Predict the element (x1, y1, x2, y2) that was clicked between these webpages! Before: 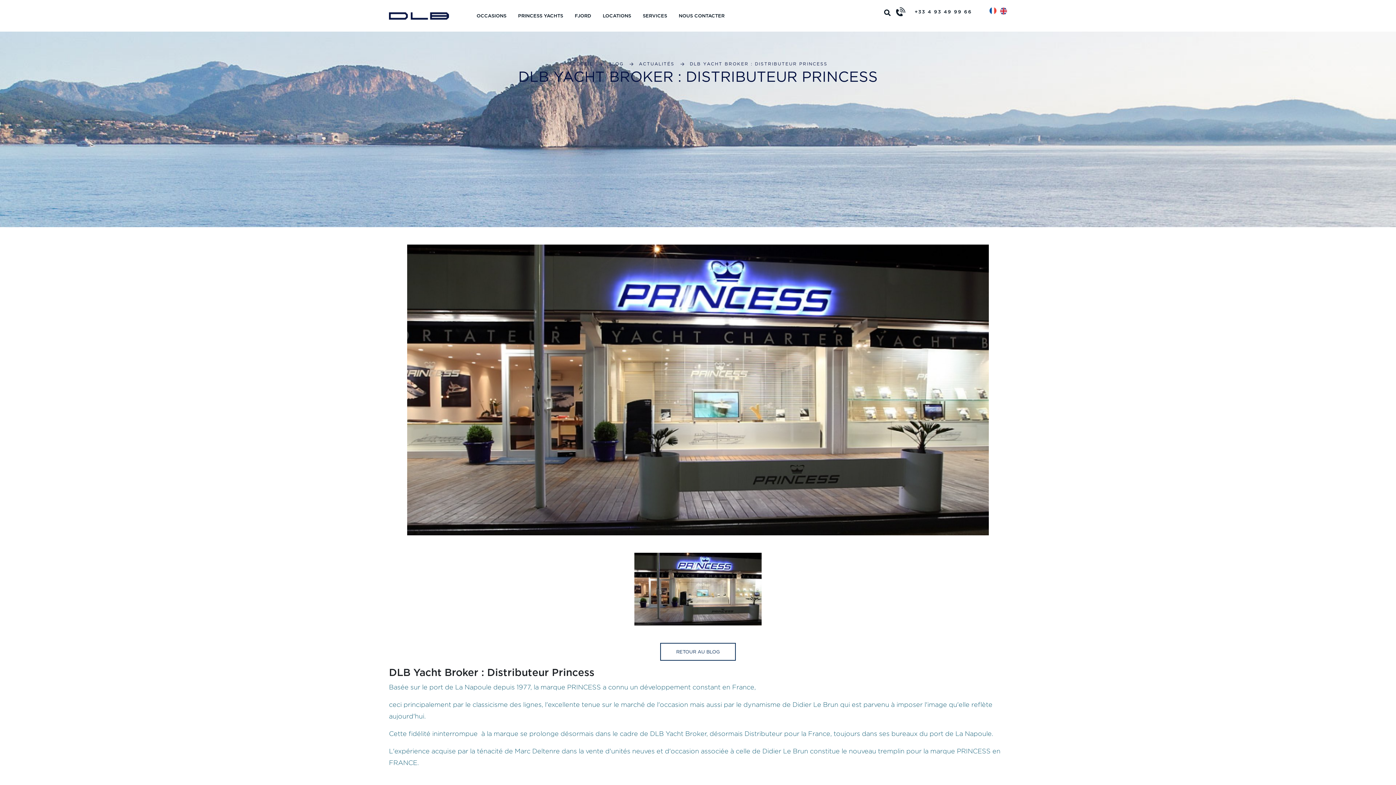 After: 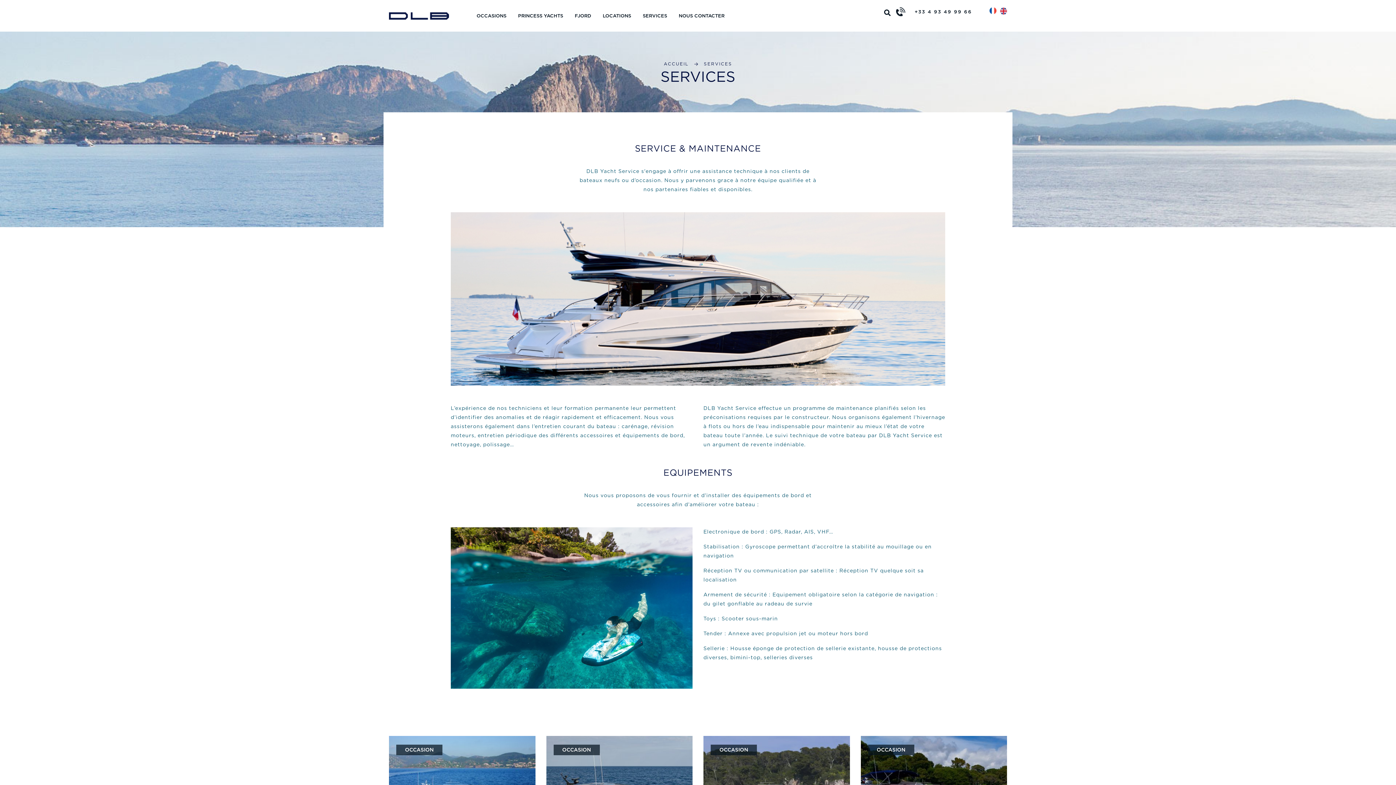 Action: bbox: (637, 12, 673, 19) label: SERVICES